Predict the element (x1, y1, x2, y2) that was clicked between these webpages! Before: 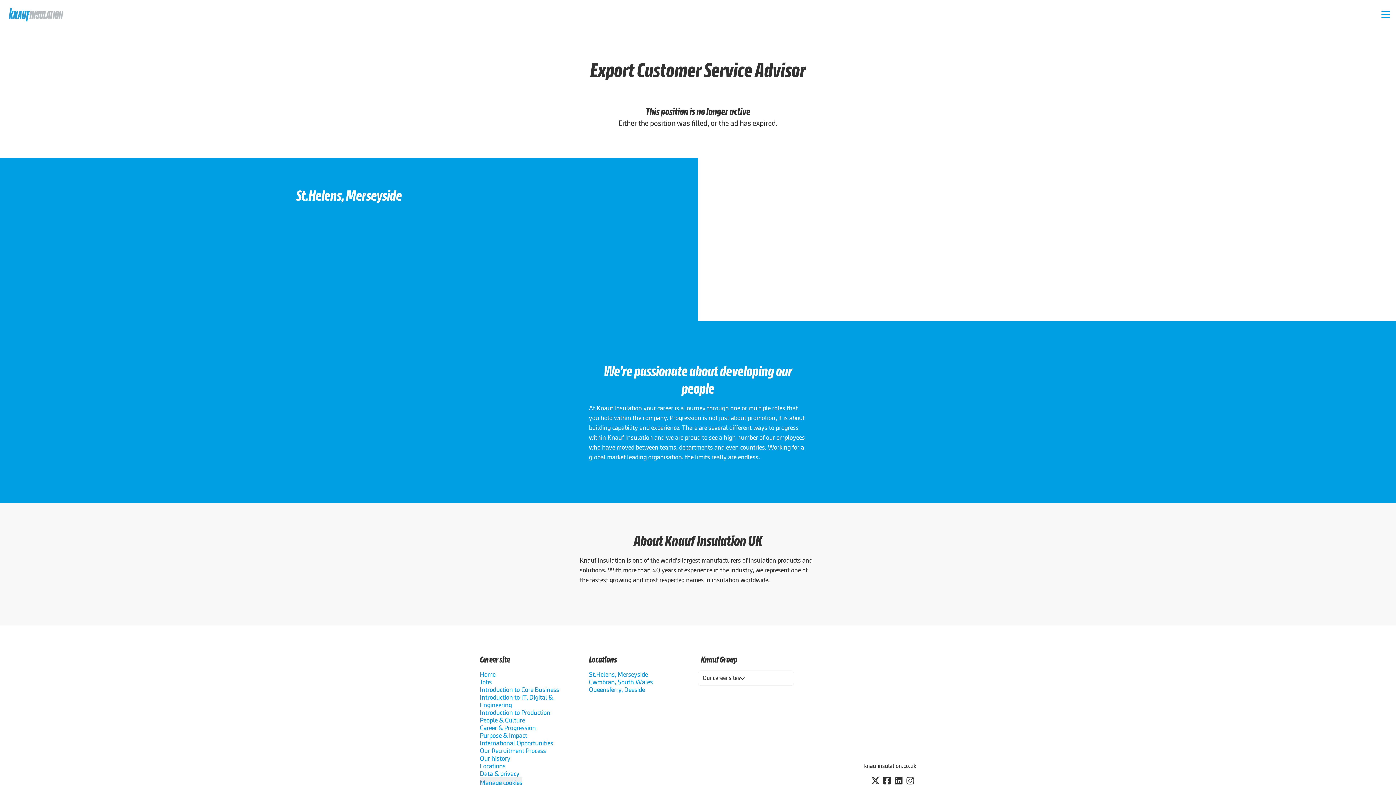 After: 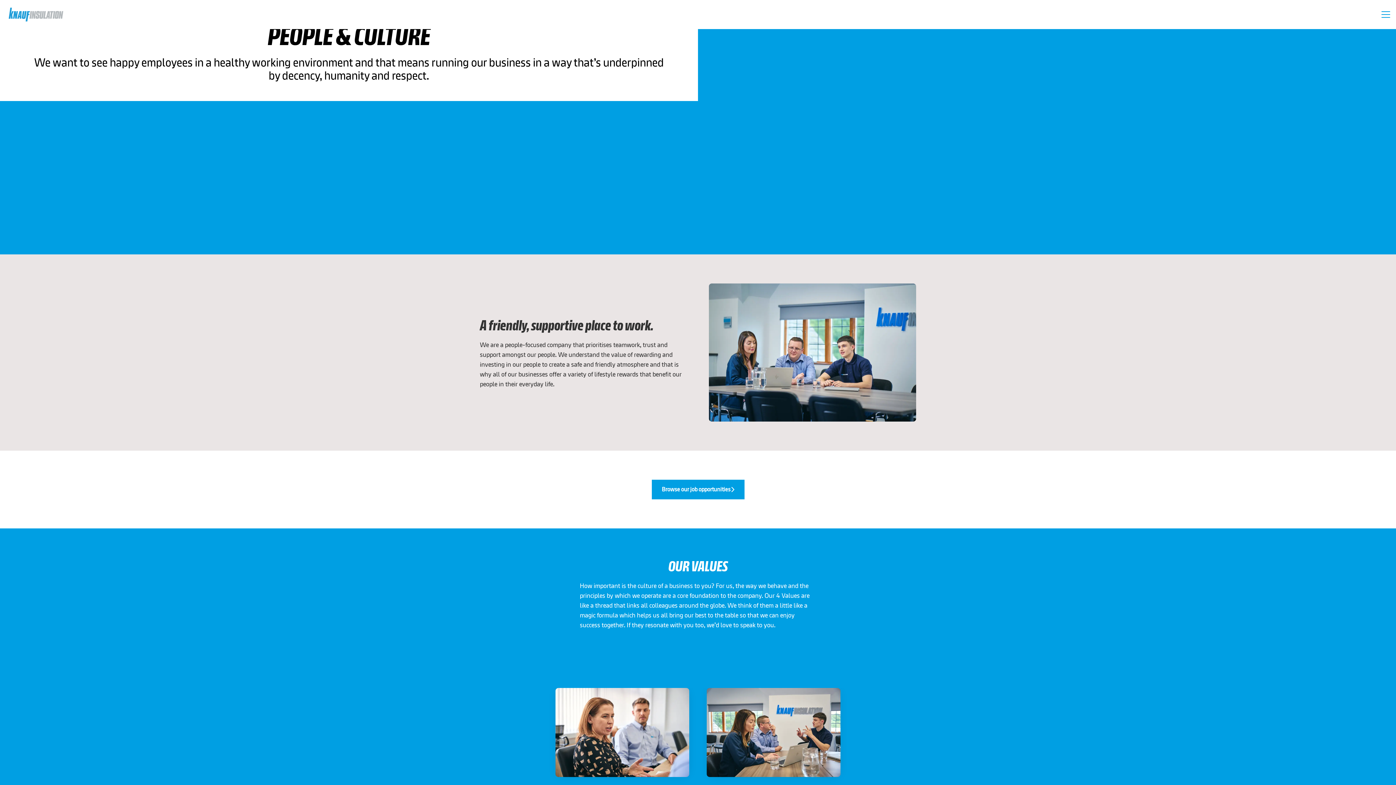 Action: label: People & Culture bbox: (480, 714, 525, 726)